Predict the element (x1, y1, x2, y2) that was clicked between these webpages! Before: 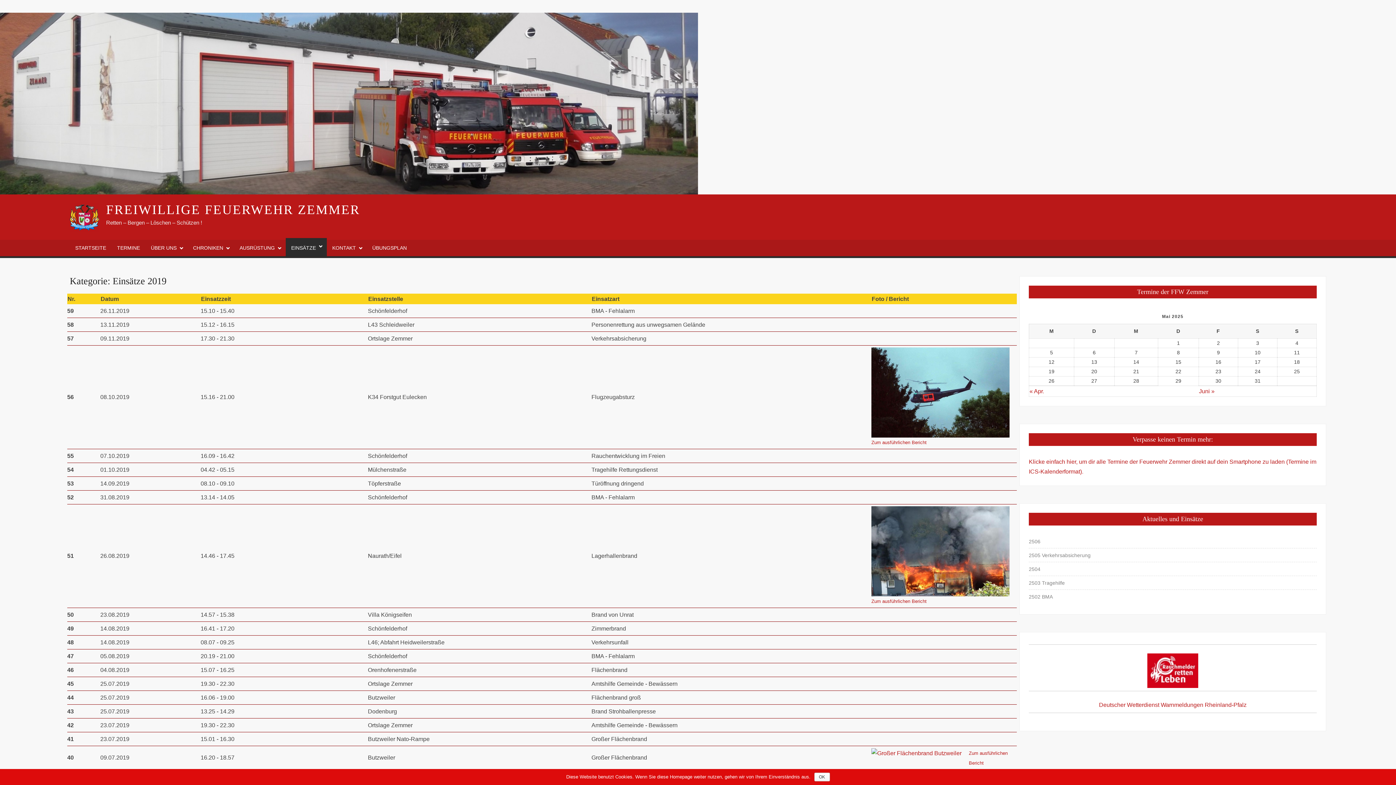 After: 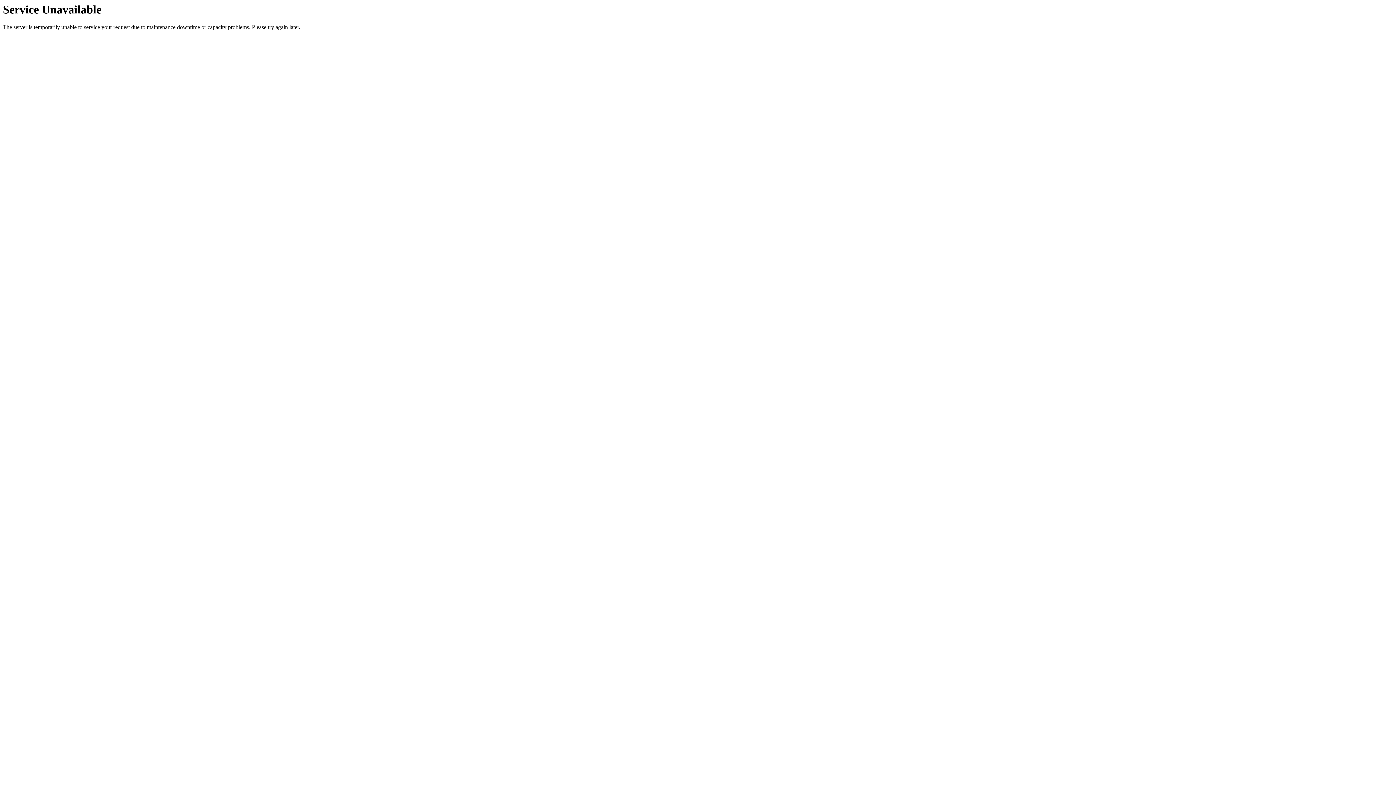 Action: bbox: (871, 598, 926, 604) label: Zum ausführlichen Bericht